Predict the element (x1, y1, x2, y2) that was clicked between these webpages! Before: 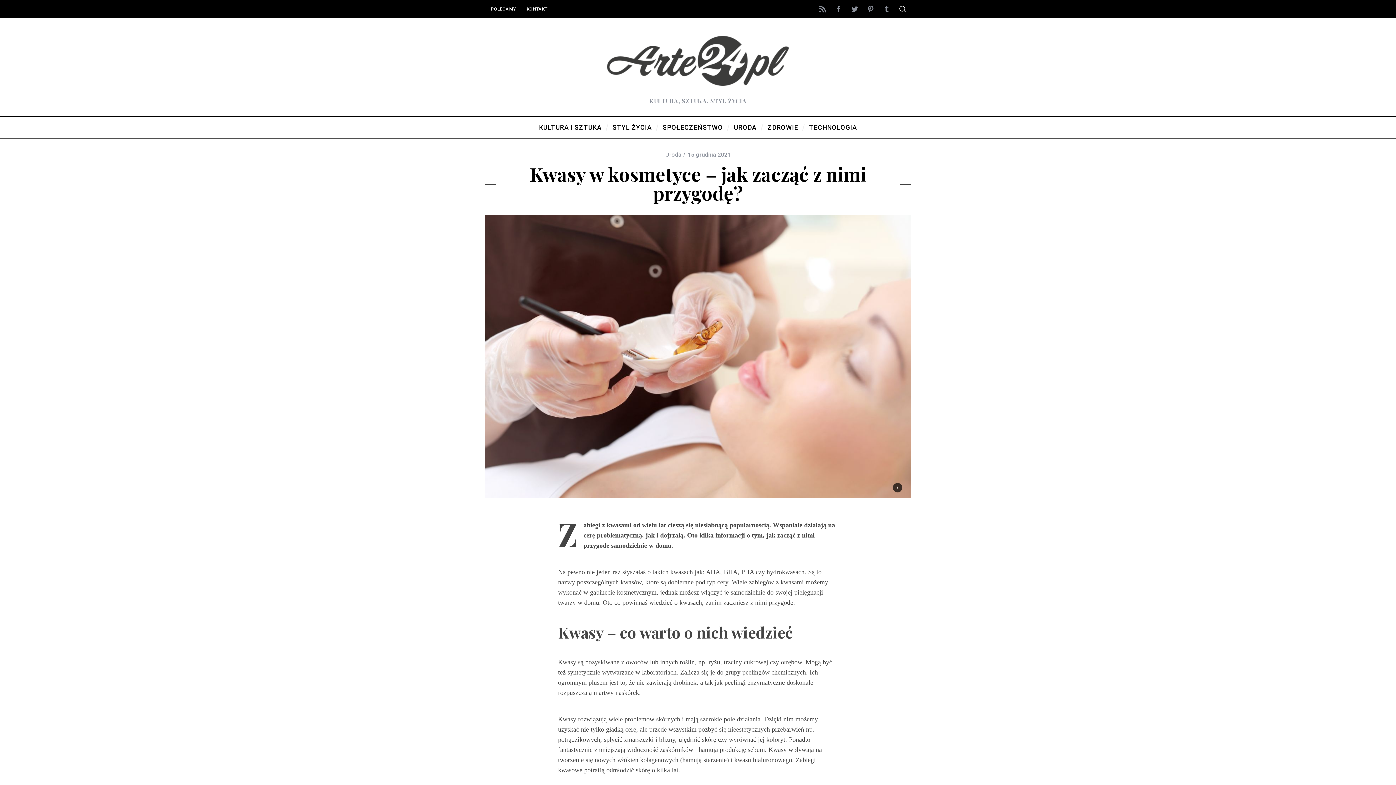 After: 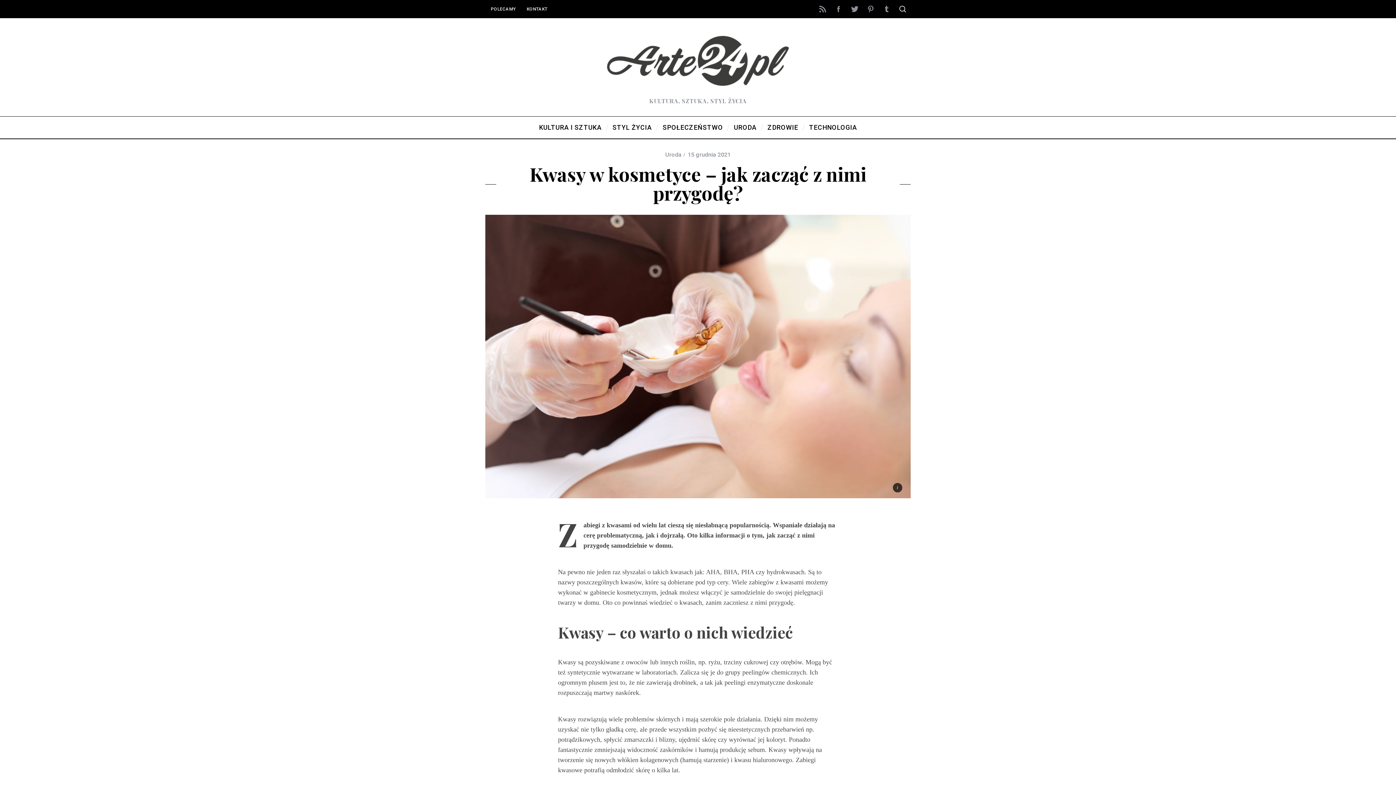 Action: bbox: (846, 1, 862, 17)